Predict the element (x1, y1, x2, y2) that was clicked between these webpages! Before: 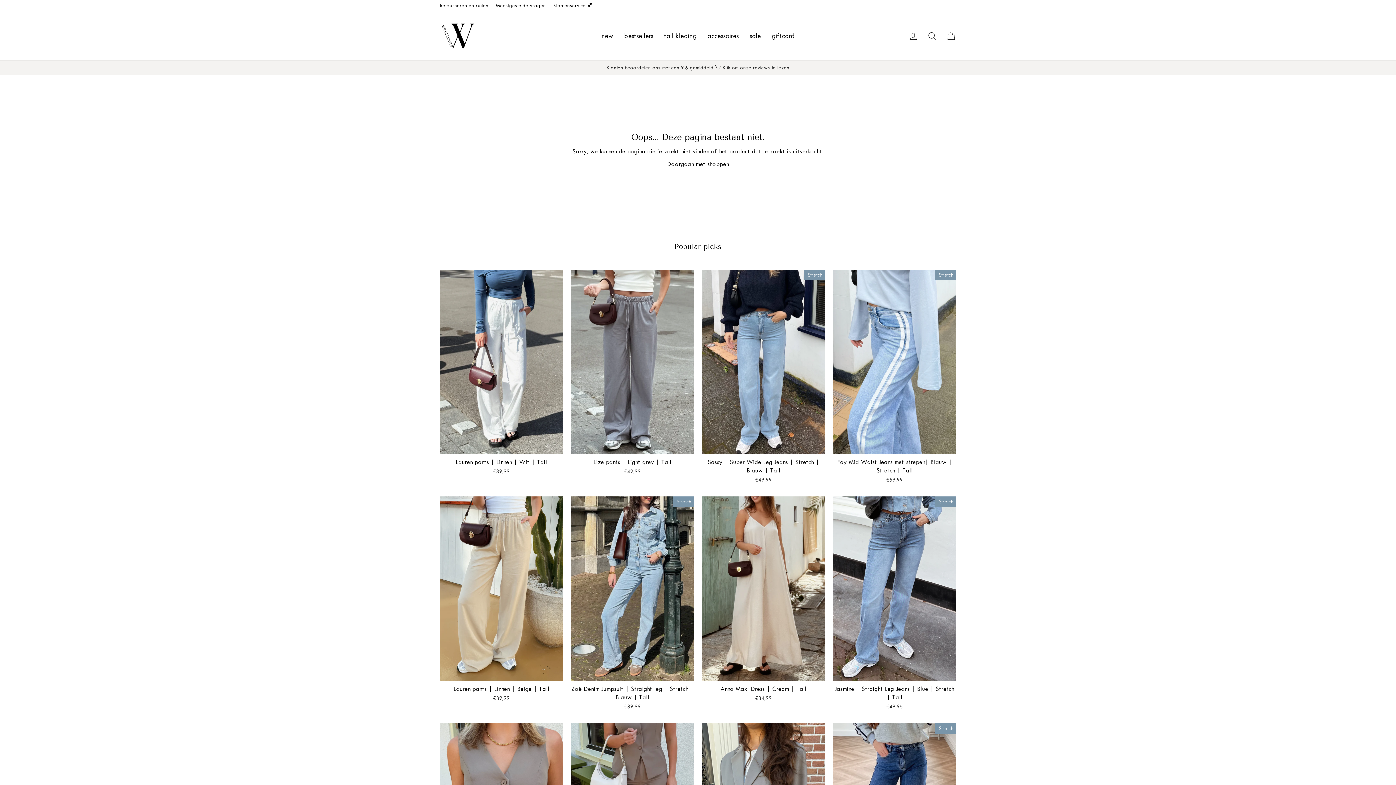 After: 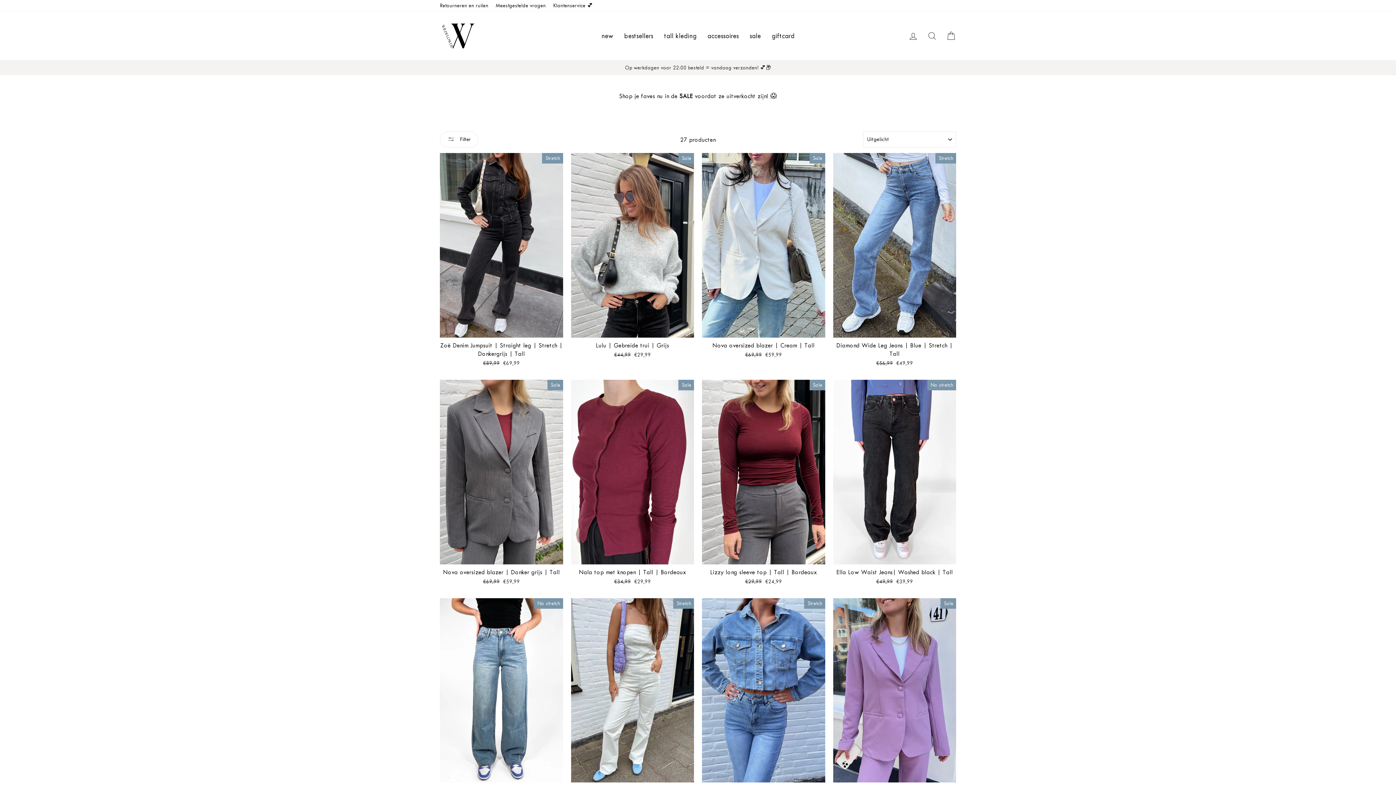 Action: label: sale bbox: (744, 28, 766, 43)